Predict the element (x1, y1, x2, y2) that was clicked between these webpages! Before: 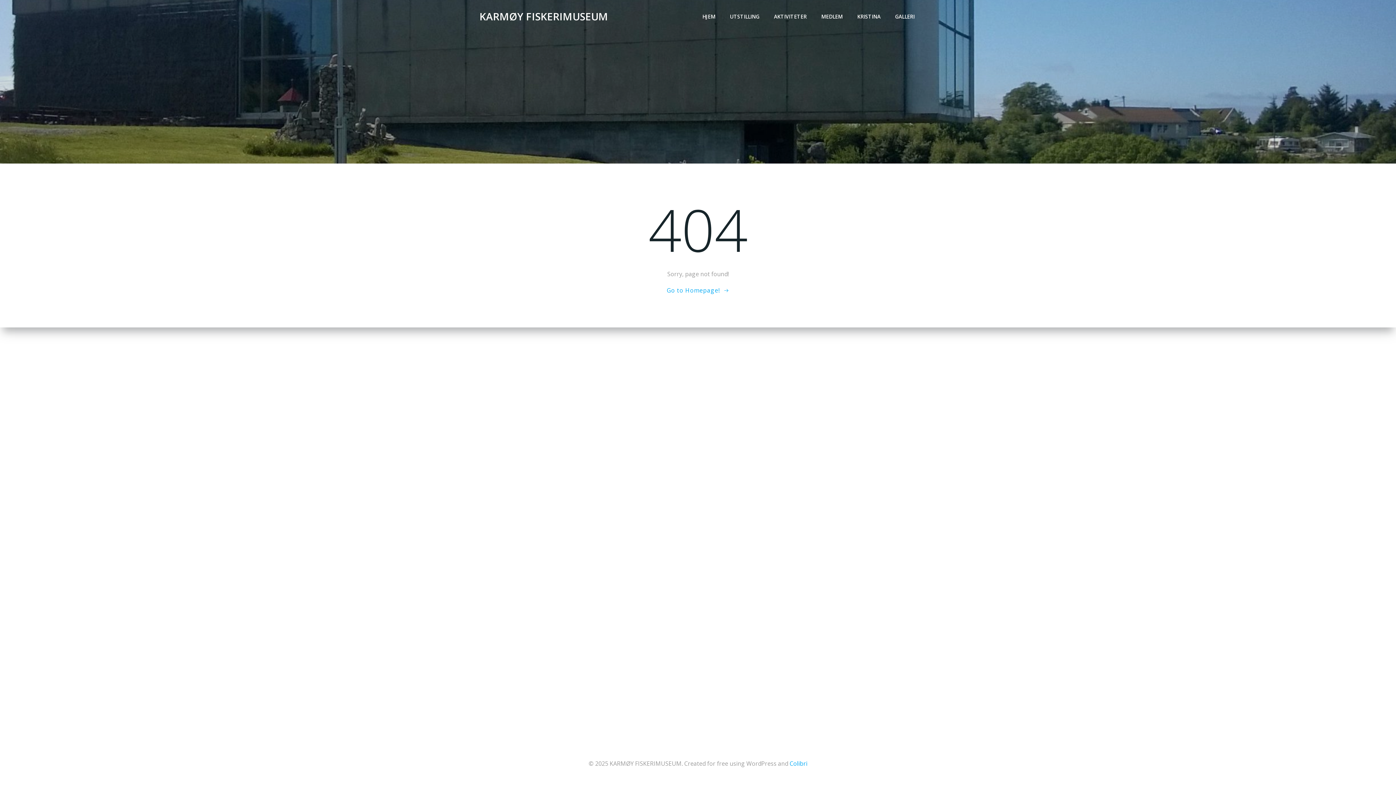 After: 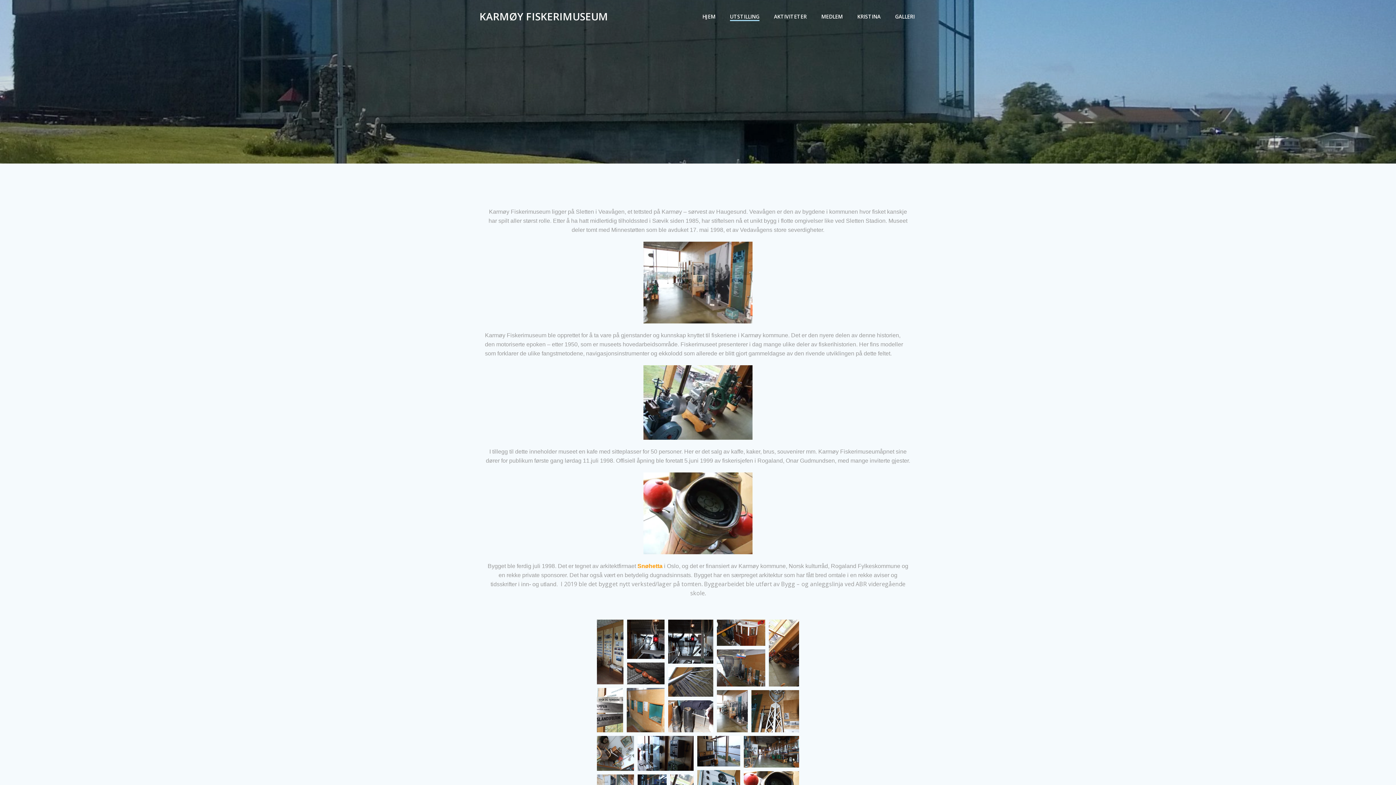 Action: bbox: (730, 12, 759, 20) label: UTSTILLING